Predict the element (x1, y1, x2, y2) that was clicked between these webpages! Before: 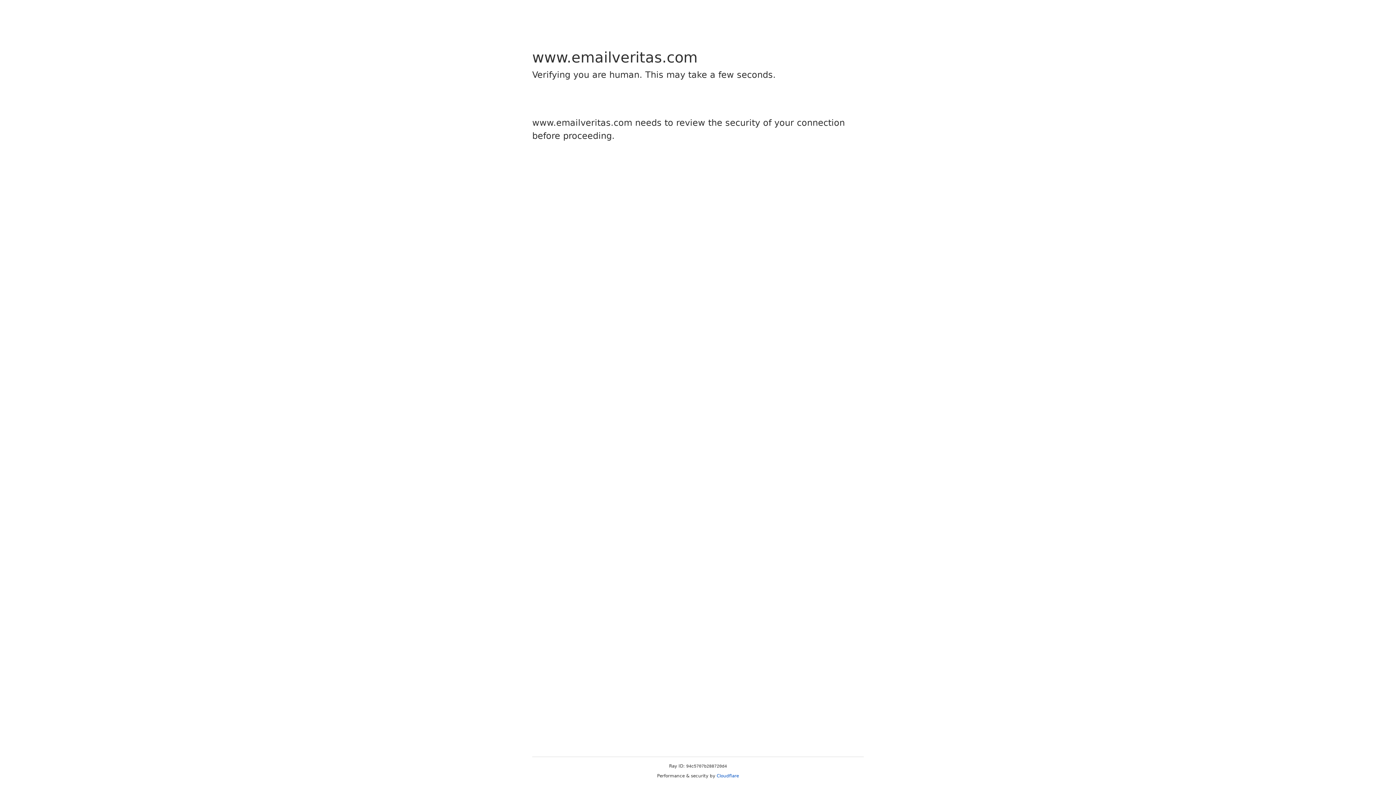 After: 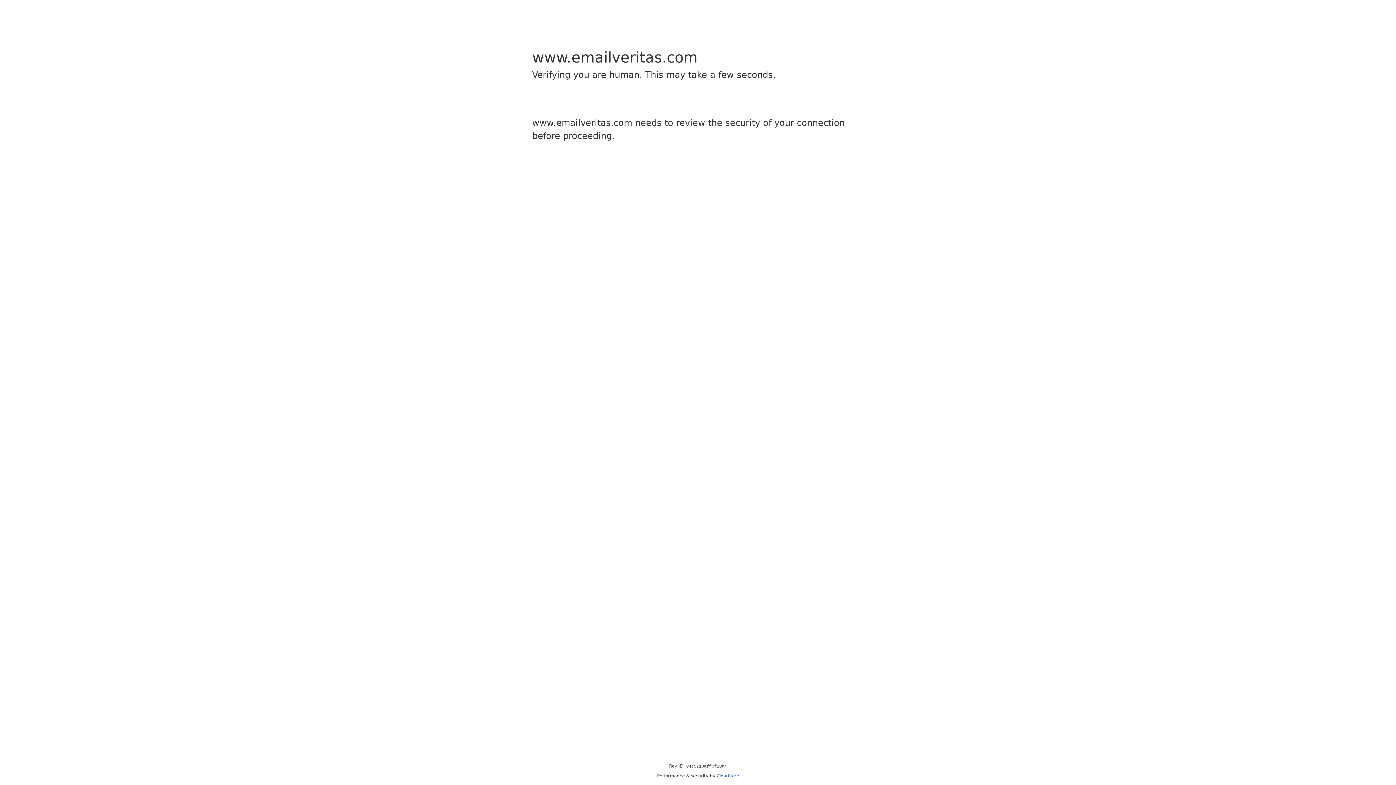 Action: label: Cloudflare bbox: (716, 773, 739, 778)